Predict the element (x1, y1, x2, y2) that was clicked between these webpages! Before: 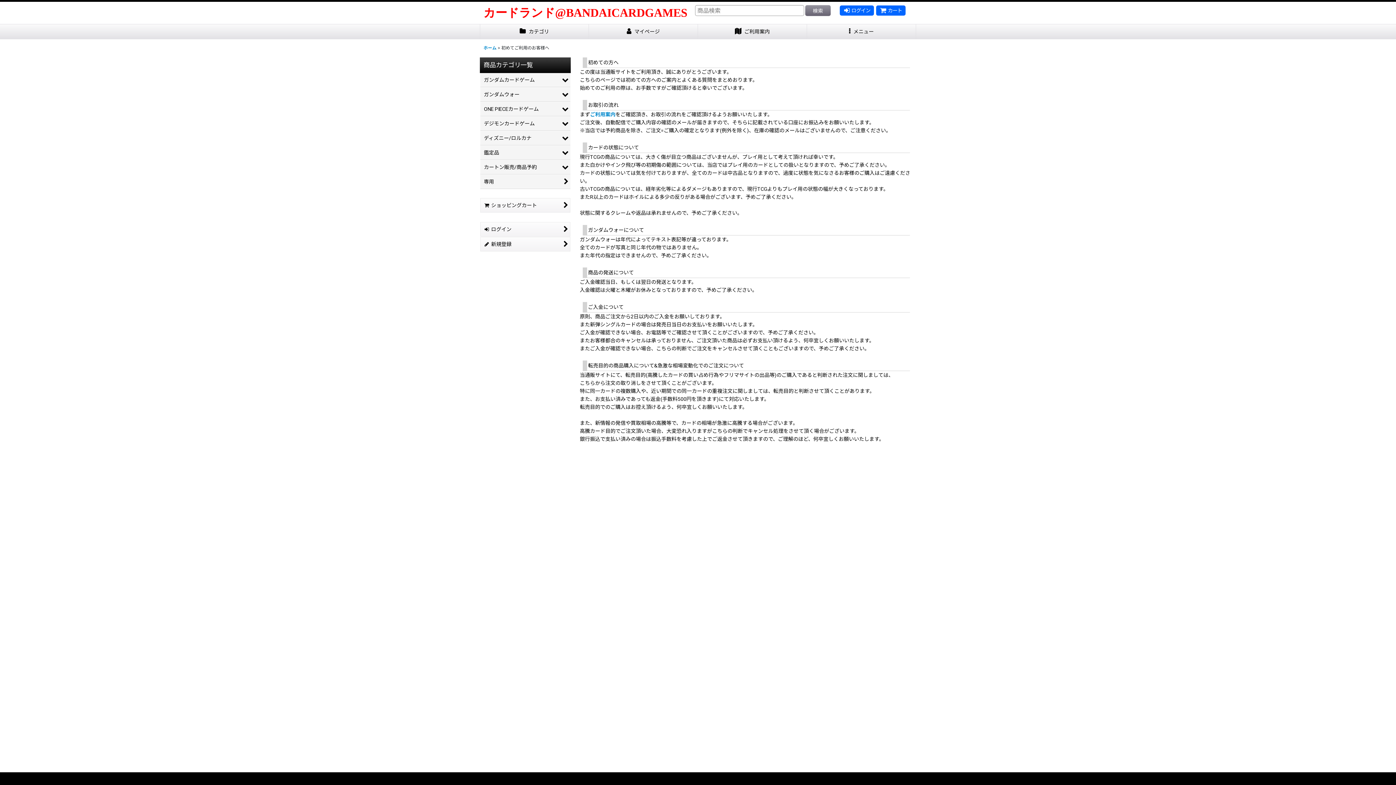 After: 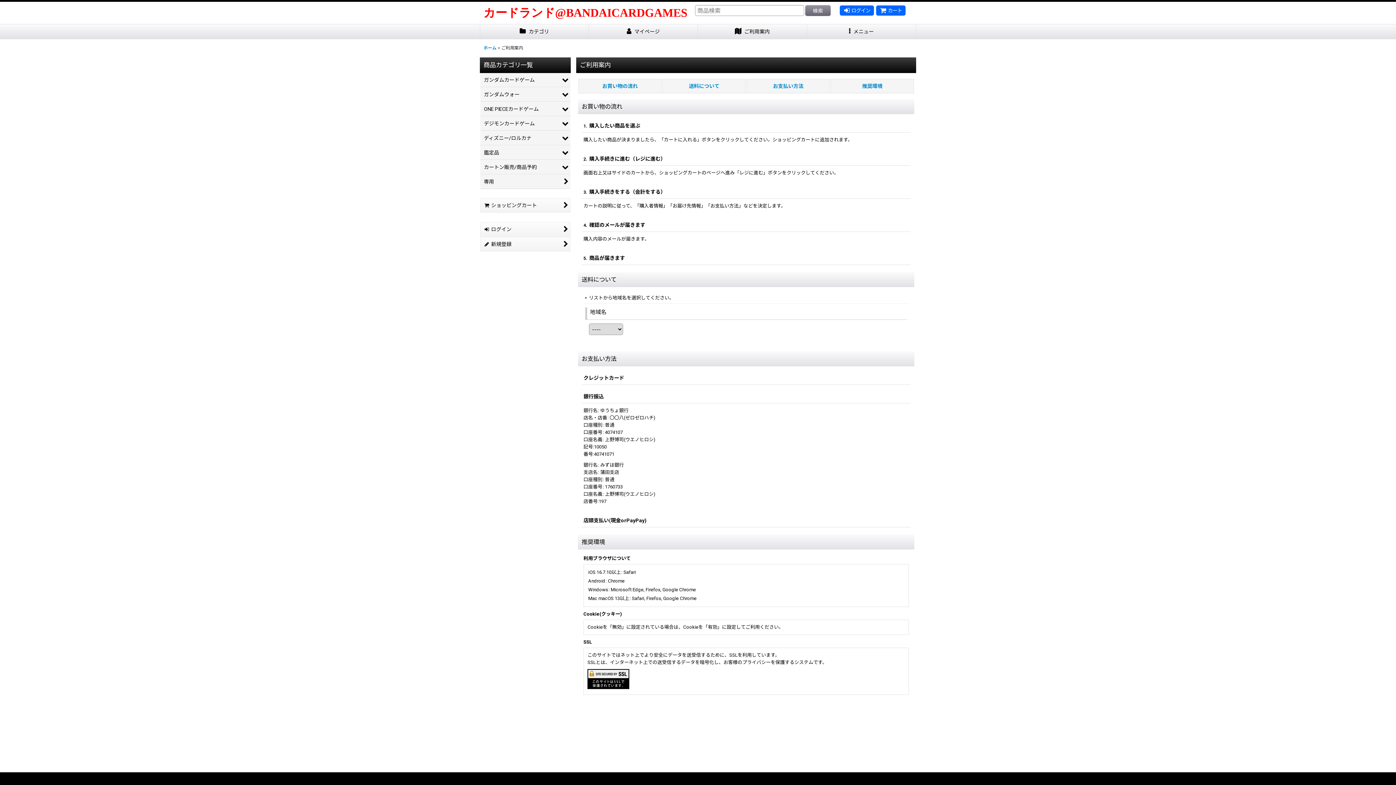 Action: bbox: (590, 111, 615, 117) label: ご利用案内